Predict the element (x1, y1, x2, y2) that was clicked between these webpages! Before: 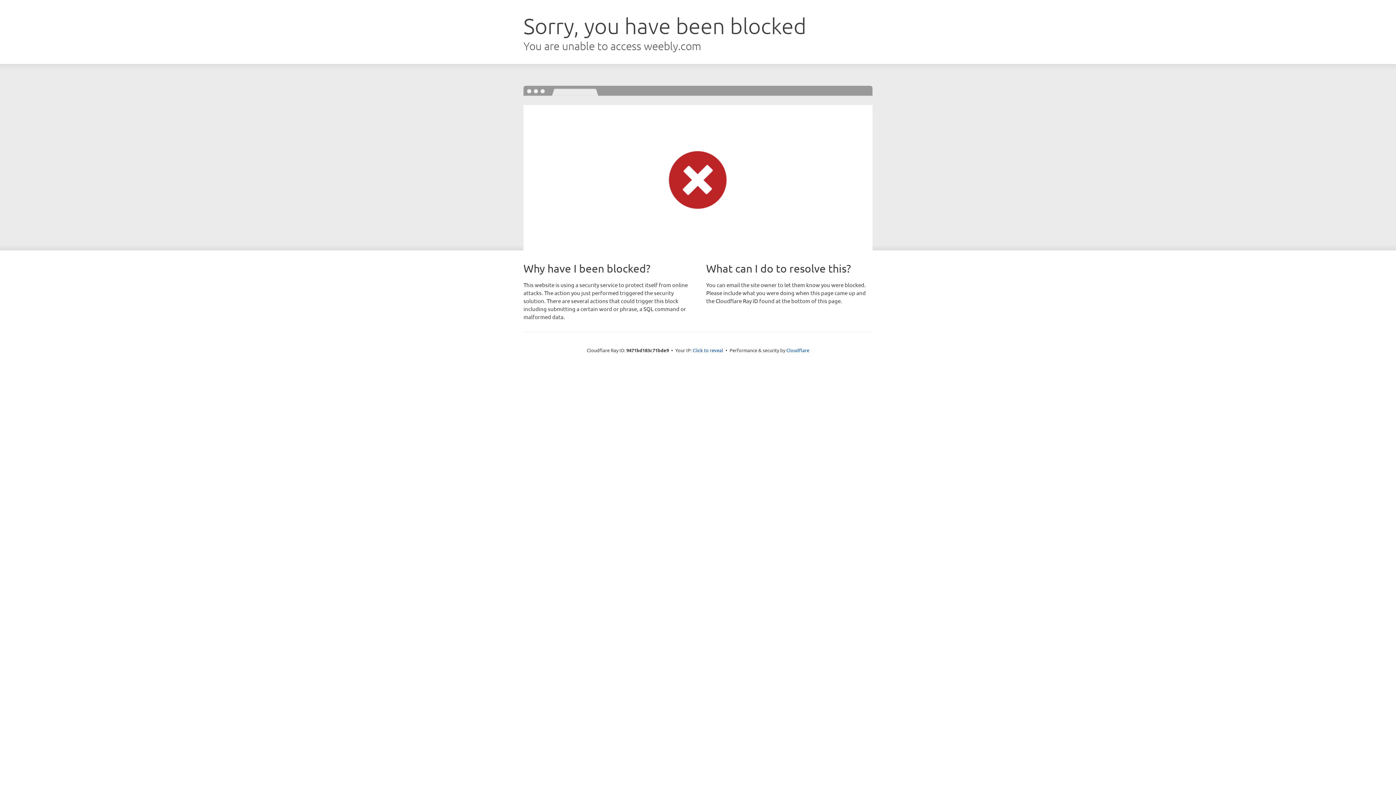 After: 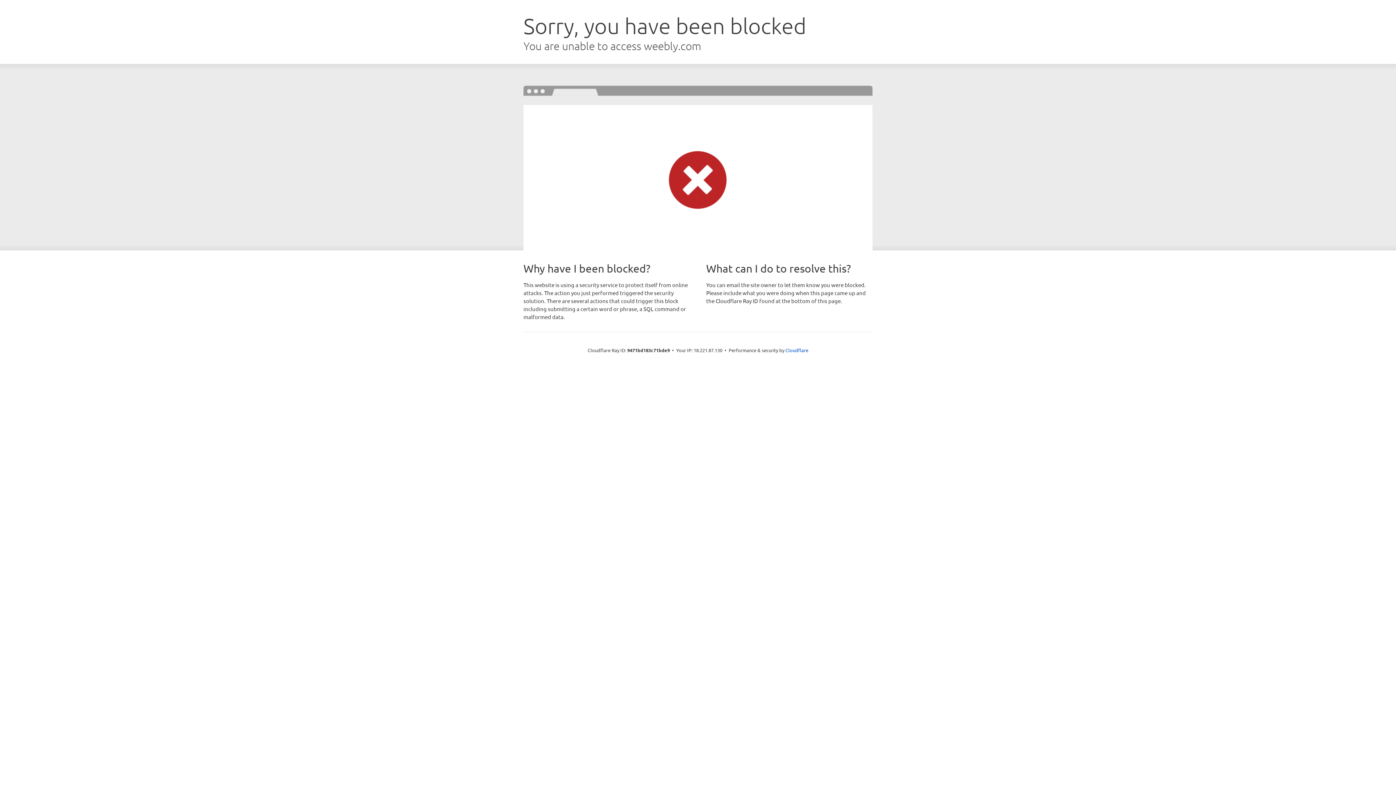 Action: label: Click to reveal bbox: (692, 346, 723, 353)